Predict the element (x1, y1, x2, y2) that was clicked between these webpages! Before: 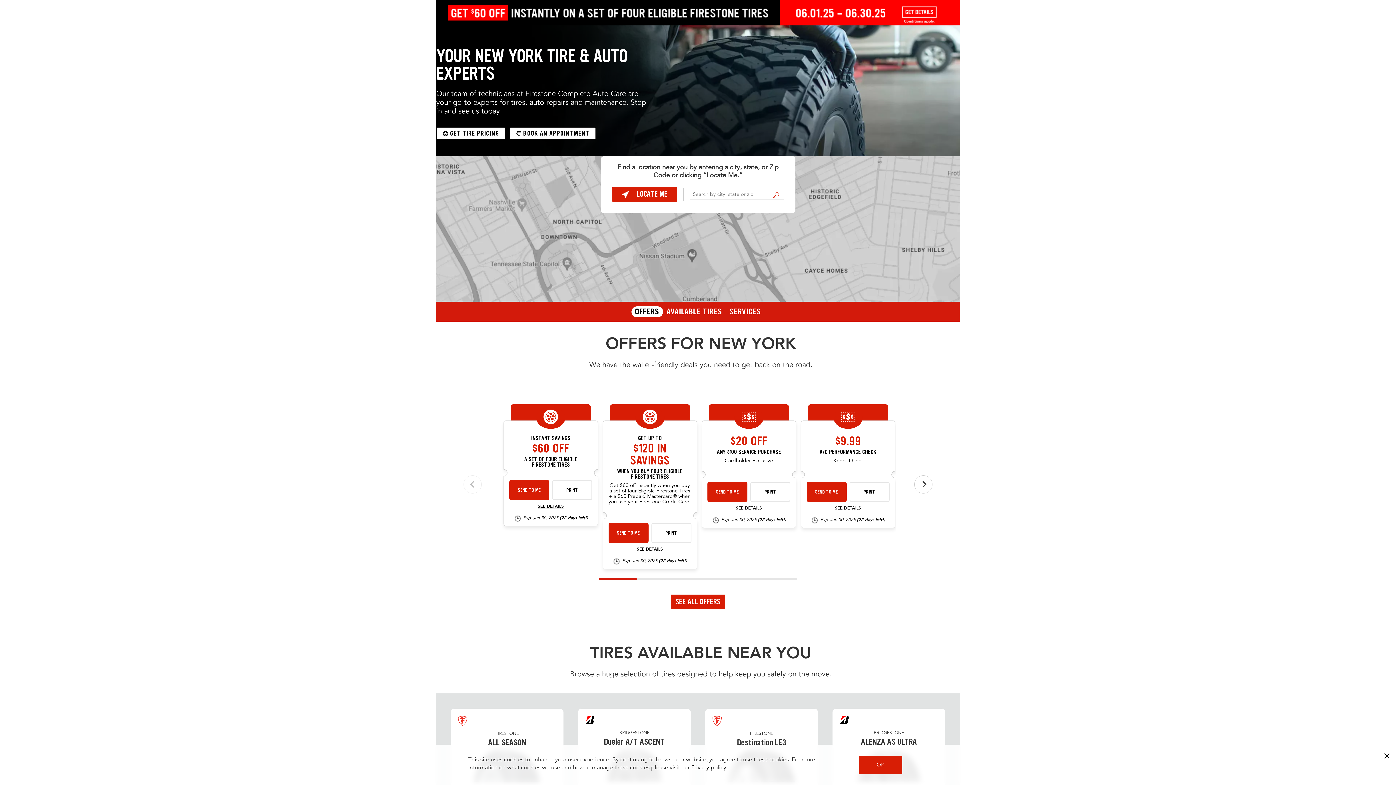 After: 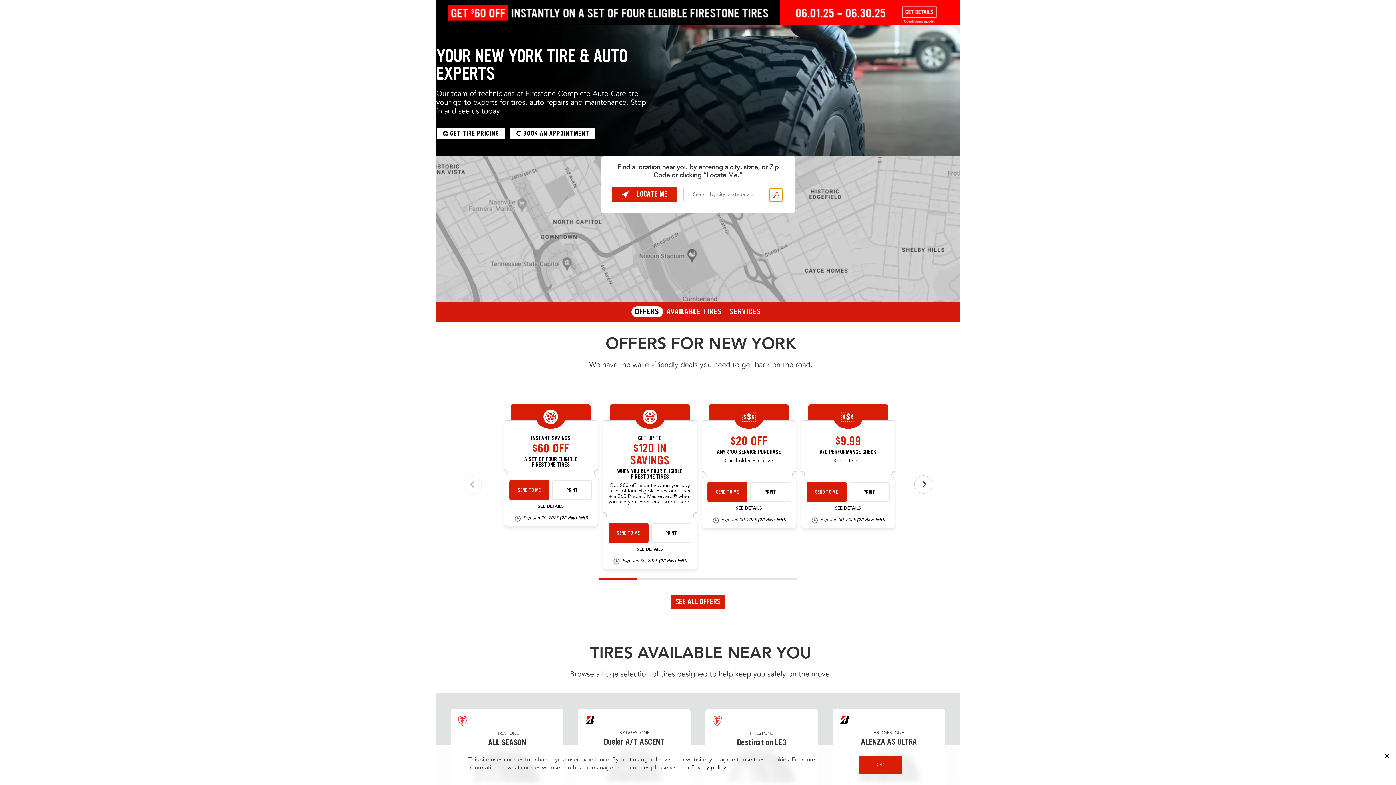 Action: label: FIND A STORE bbox: (769, 188, 782, 201)